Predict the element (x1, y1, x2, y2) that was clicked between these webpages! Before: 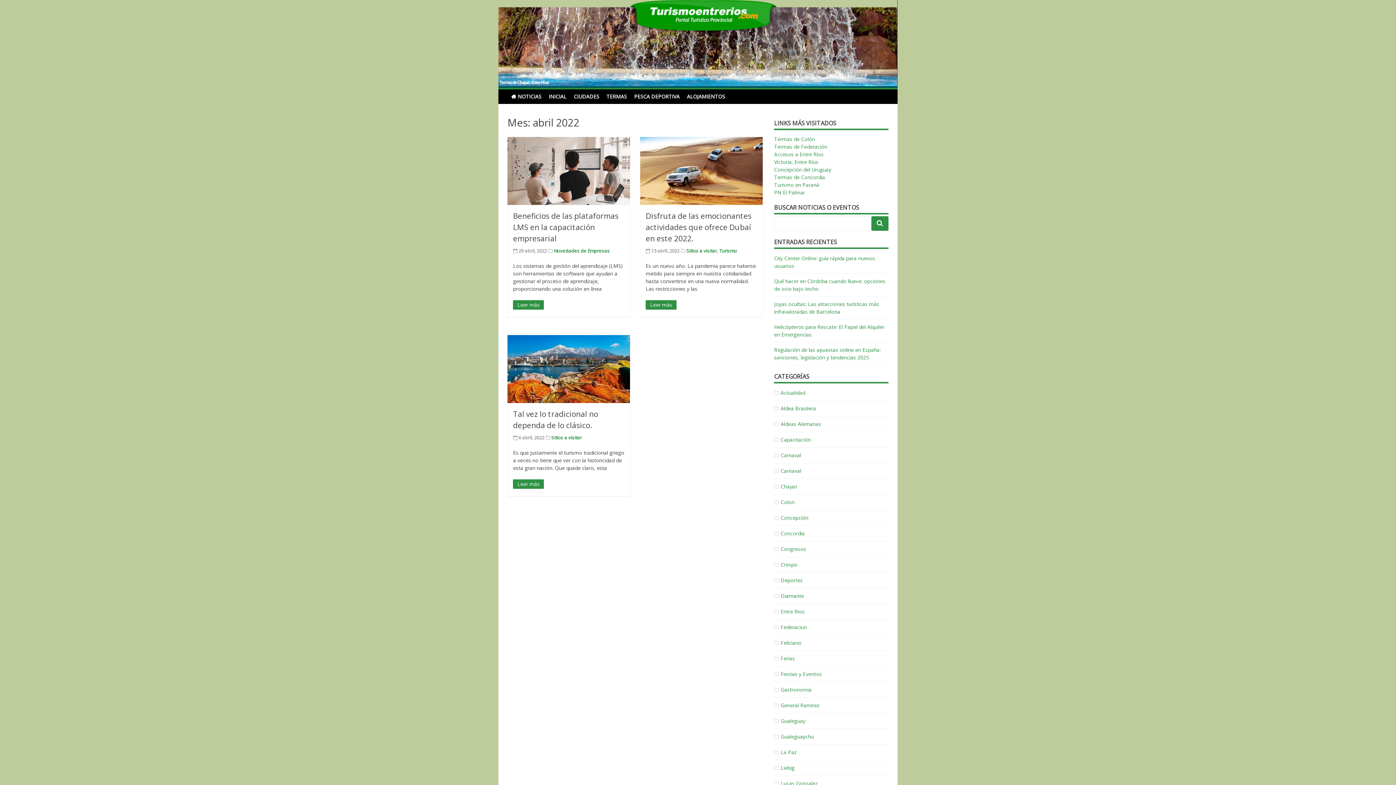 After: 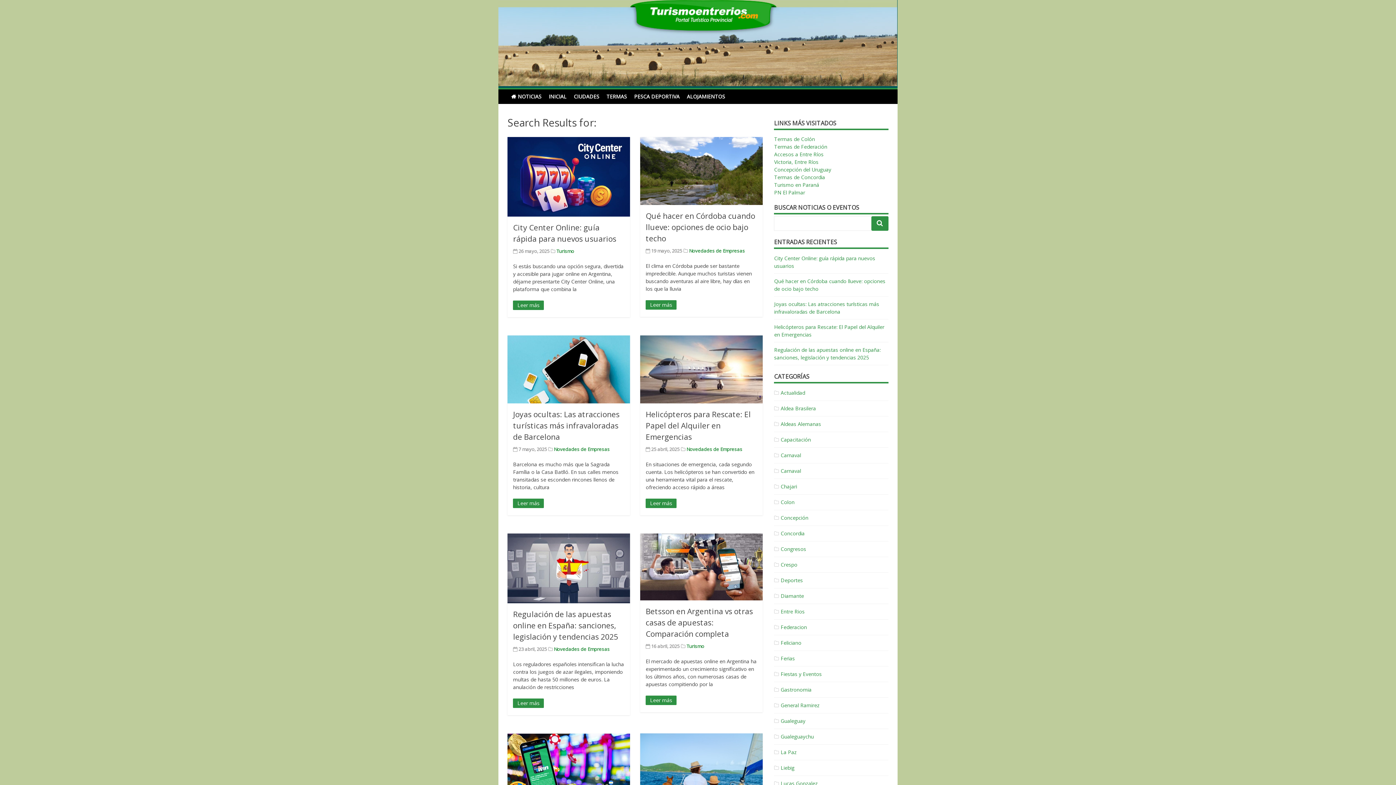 Action: bbox: (871, 216, 888, 231)